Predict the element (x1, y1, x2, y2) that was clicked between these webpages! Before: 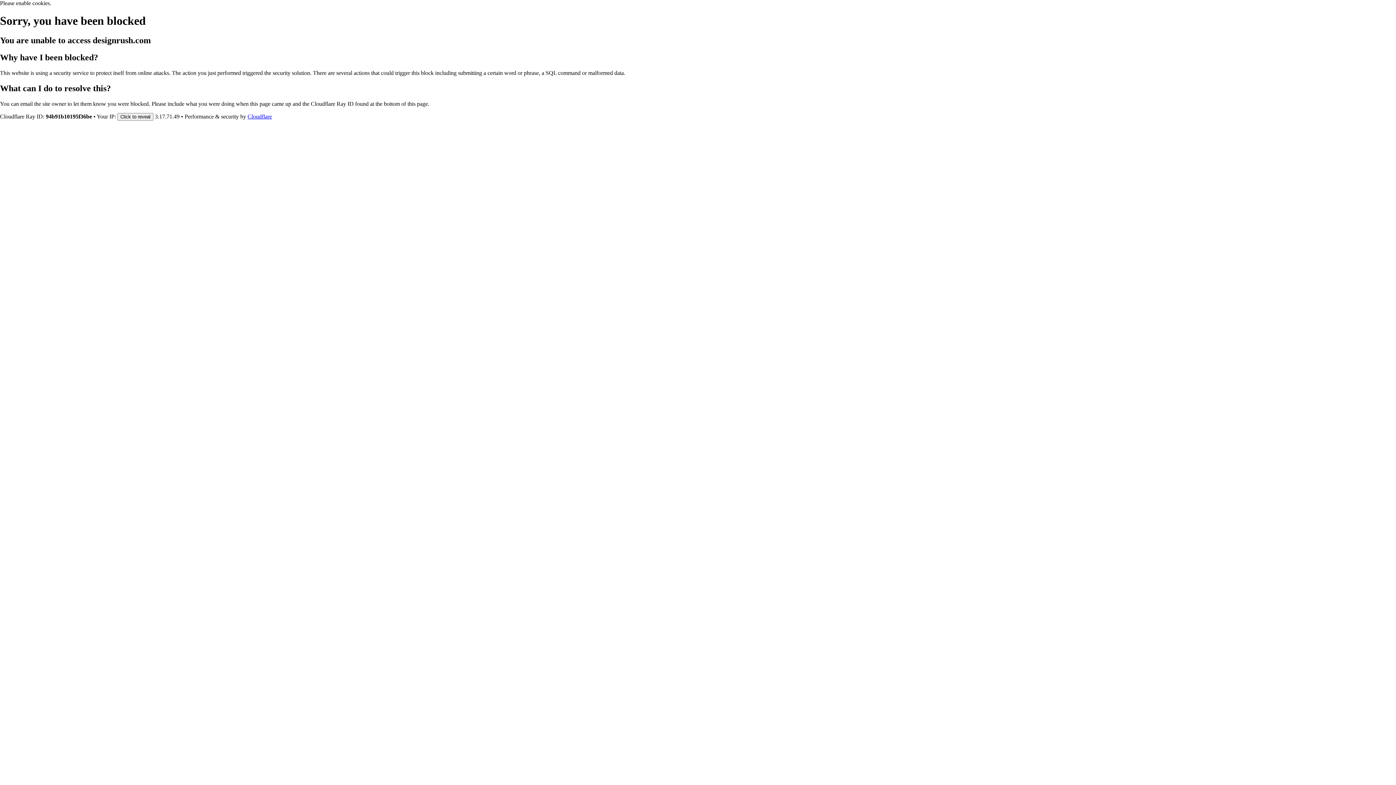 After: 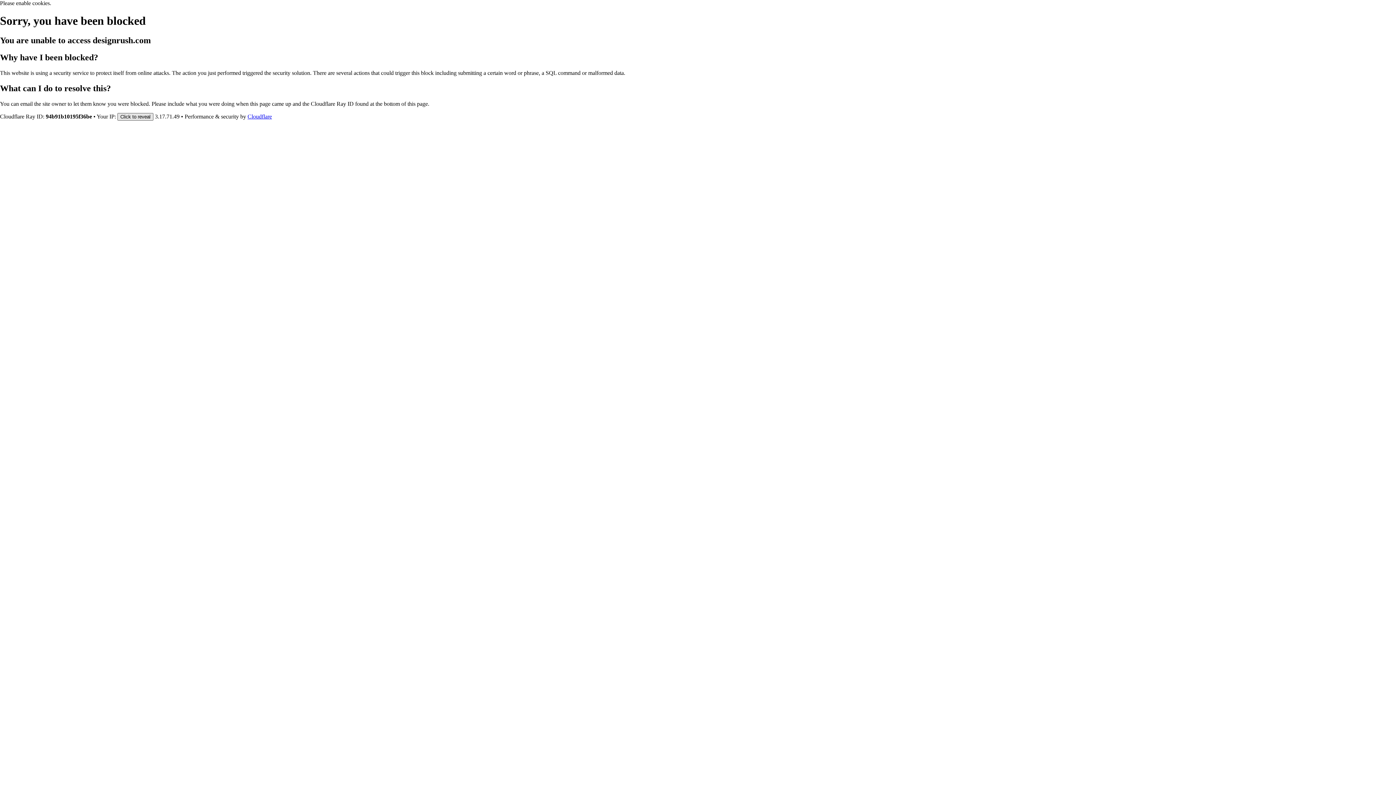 Action: bbox: (117, 112, 153, 120) label: Click to reveal